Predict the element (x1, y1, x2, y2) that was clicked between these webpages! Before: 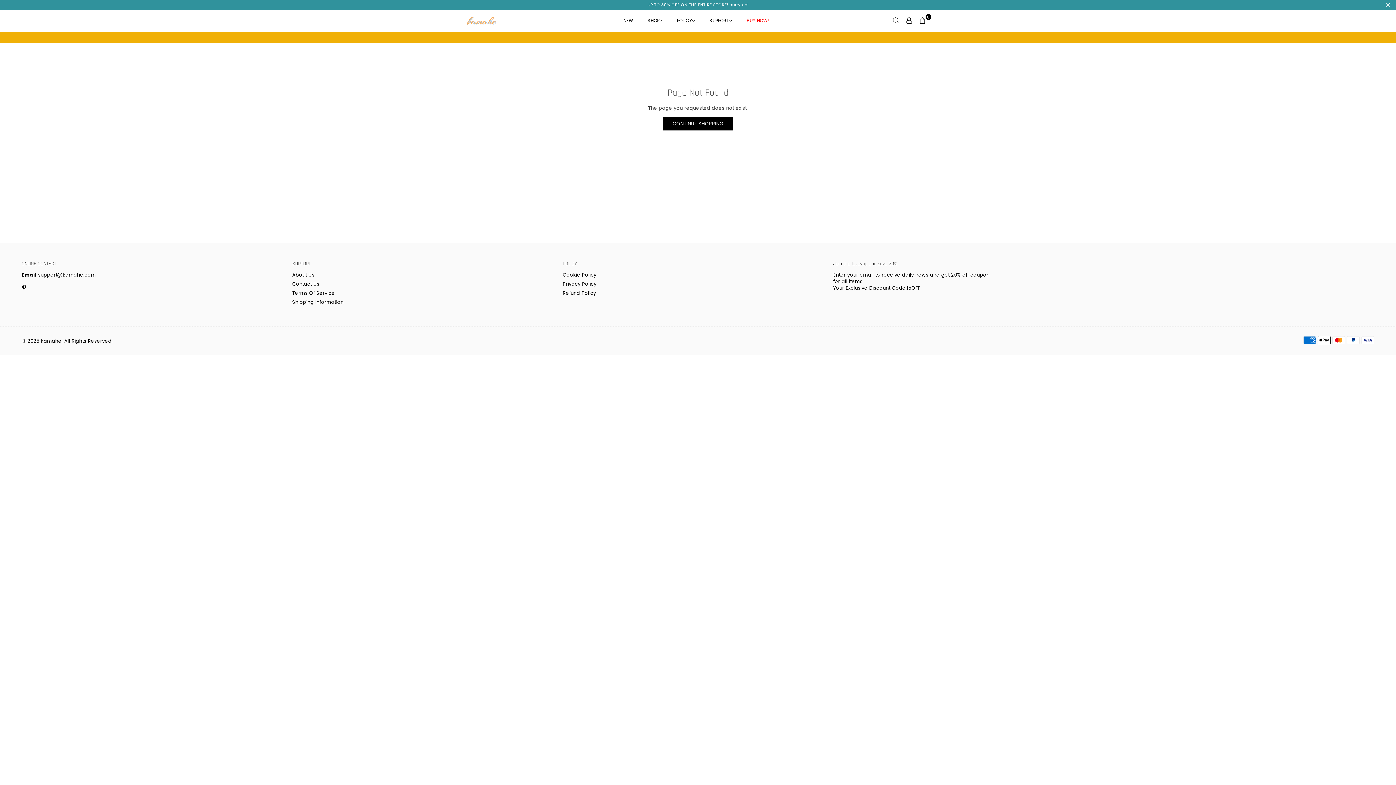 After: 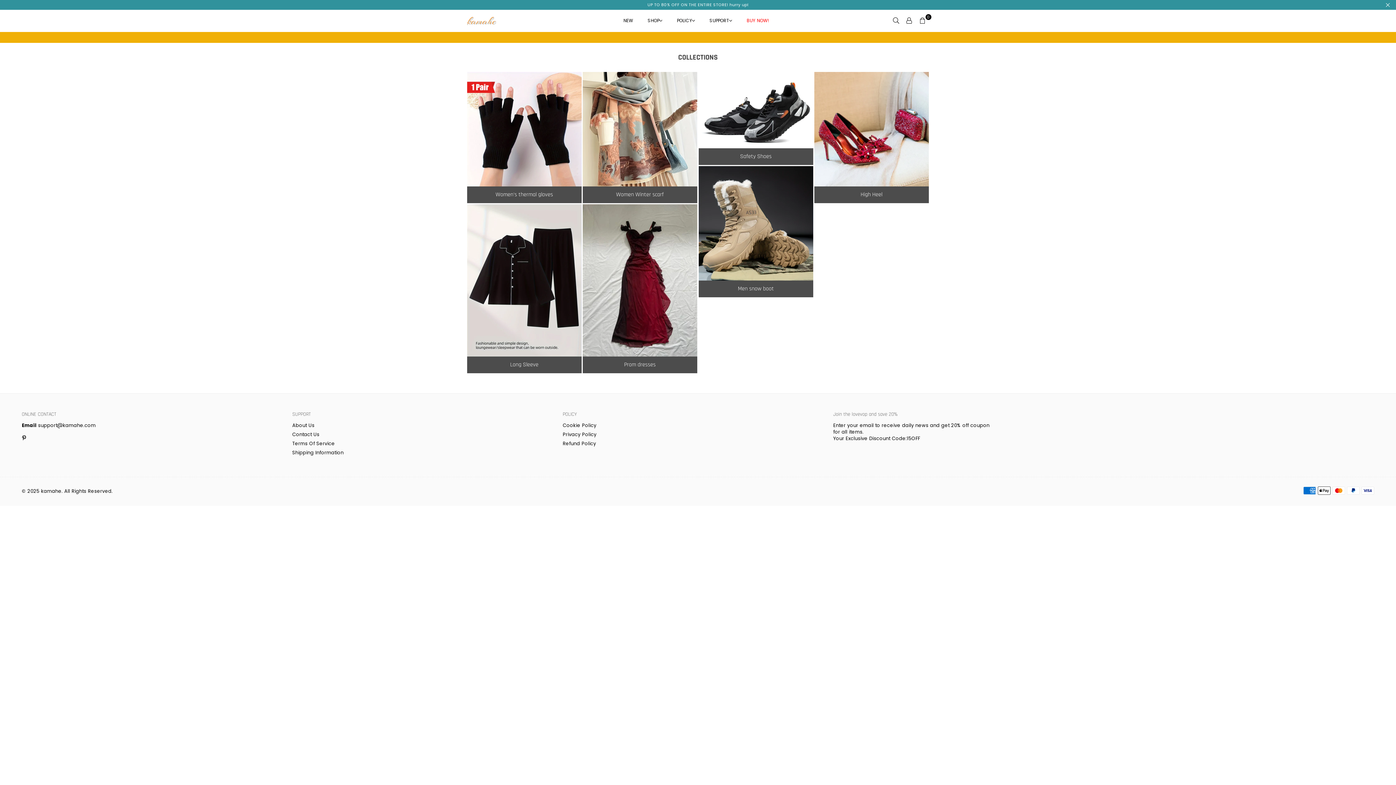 Action: bbox: (0, 0, 1396, 9) label: UP TO 80% OFF ON THE ENTIRE STORE! hurry up!